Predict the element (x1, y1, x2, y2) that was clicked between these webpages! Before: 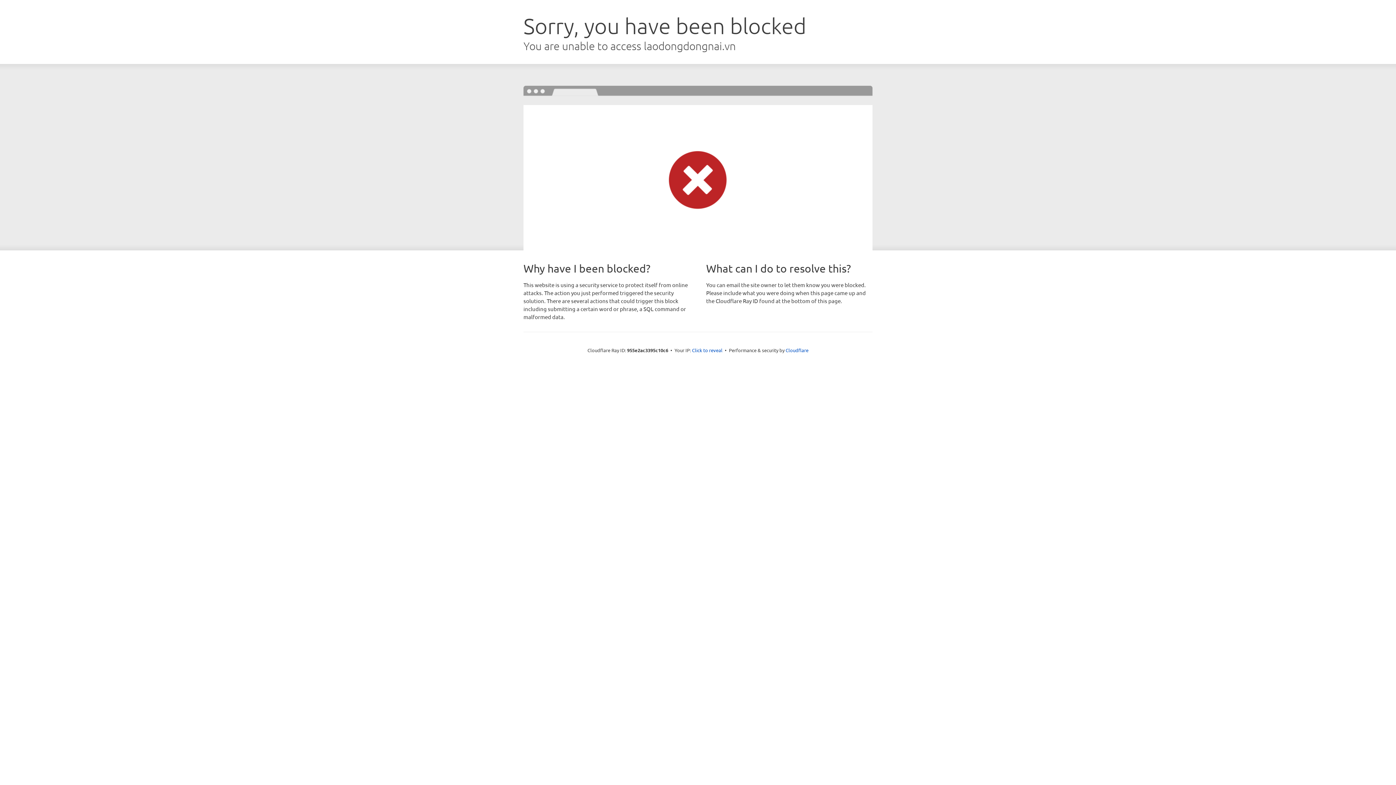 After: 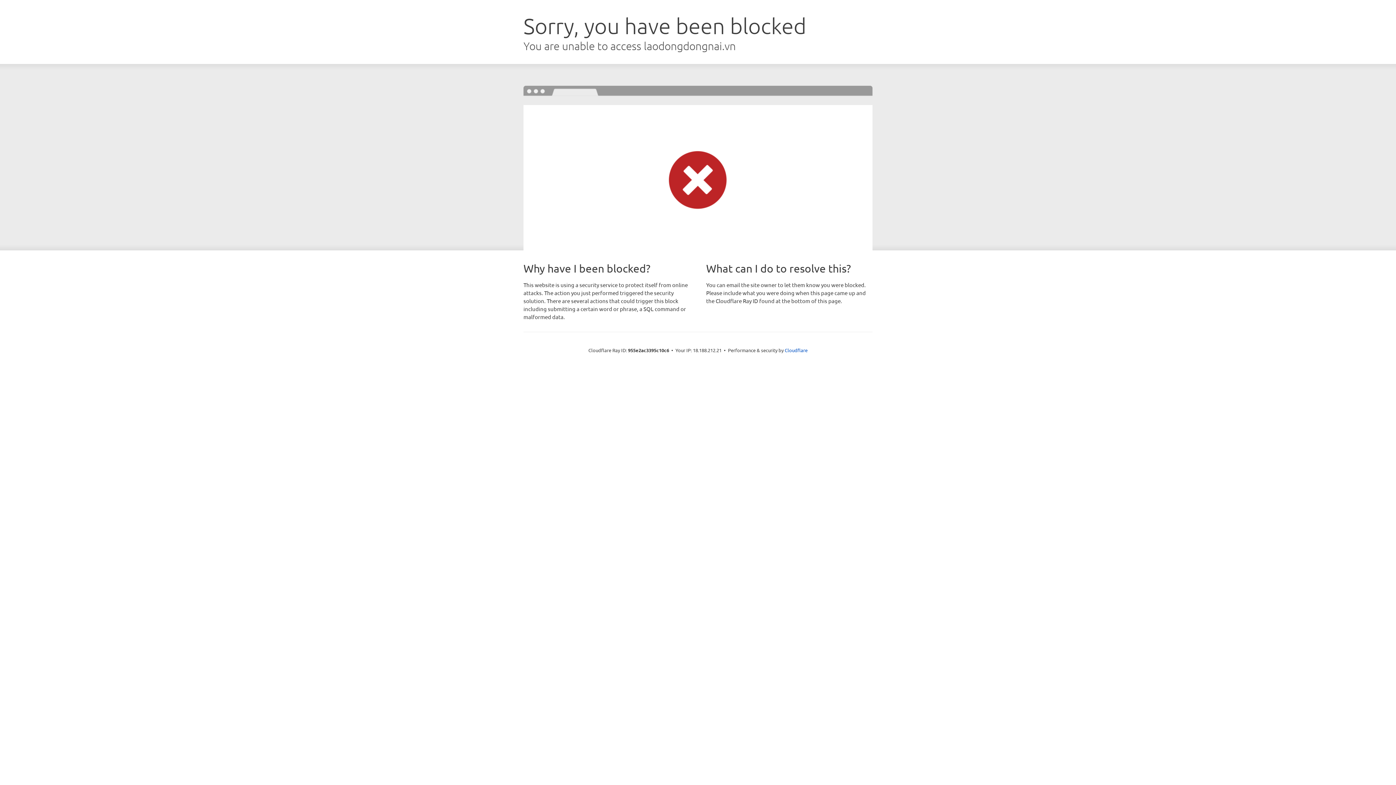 Action: bbox: (692, 346, 722, 353) label: Click to reveal